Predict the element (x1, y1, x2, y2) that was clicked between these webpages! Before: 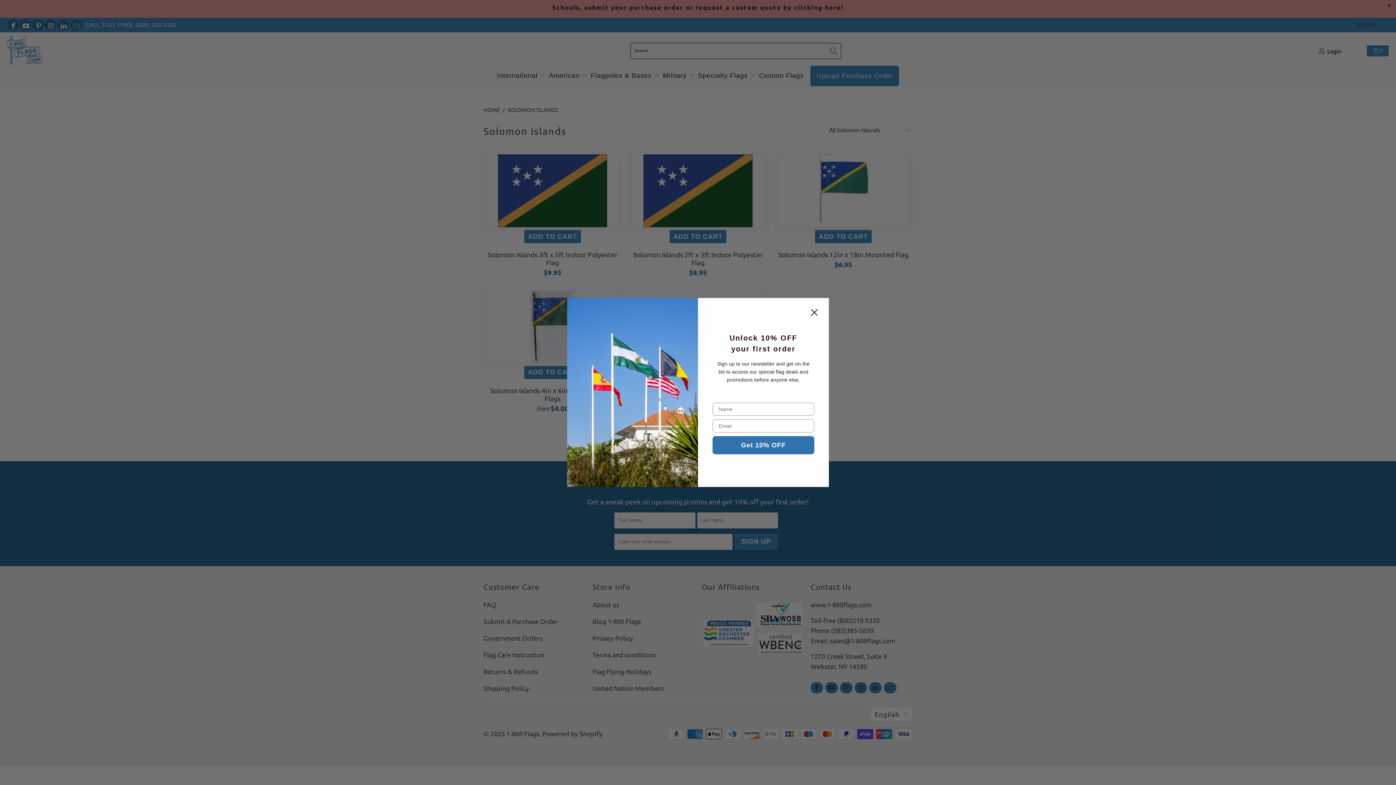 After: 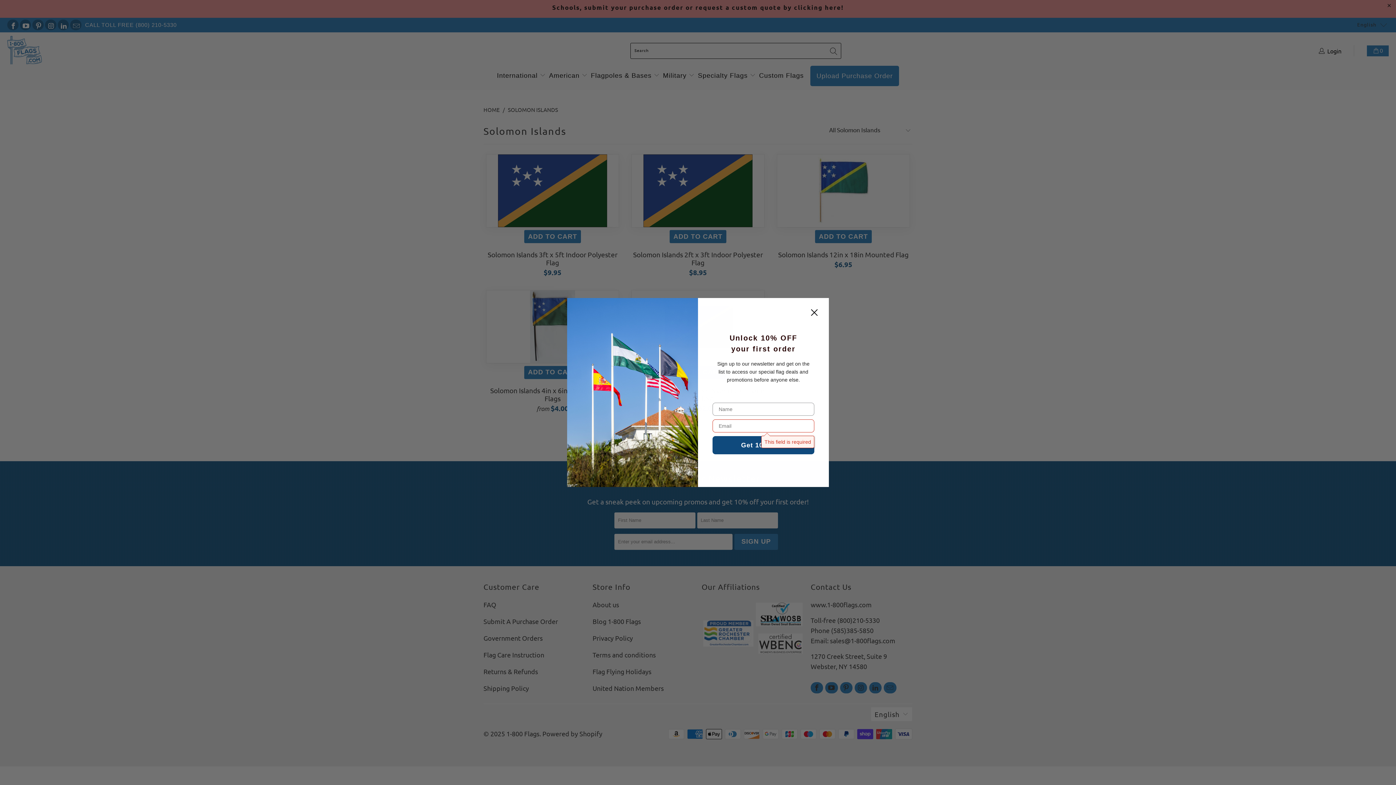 Action: bbox: (712, 436, 814, 454) label: Get 10% OFF